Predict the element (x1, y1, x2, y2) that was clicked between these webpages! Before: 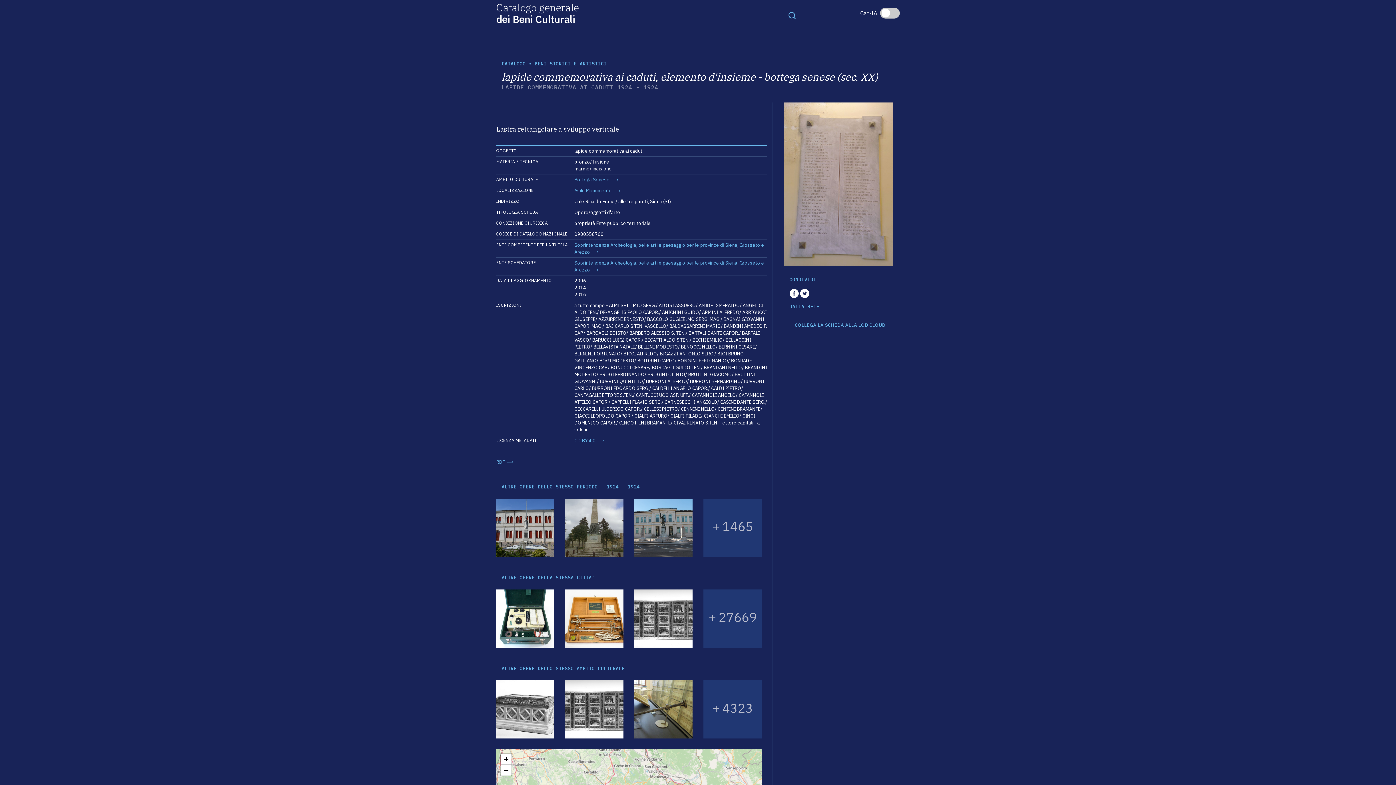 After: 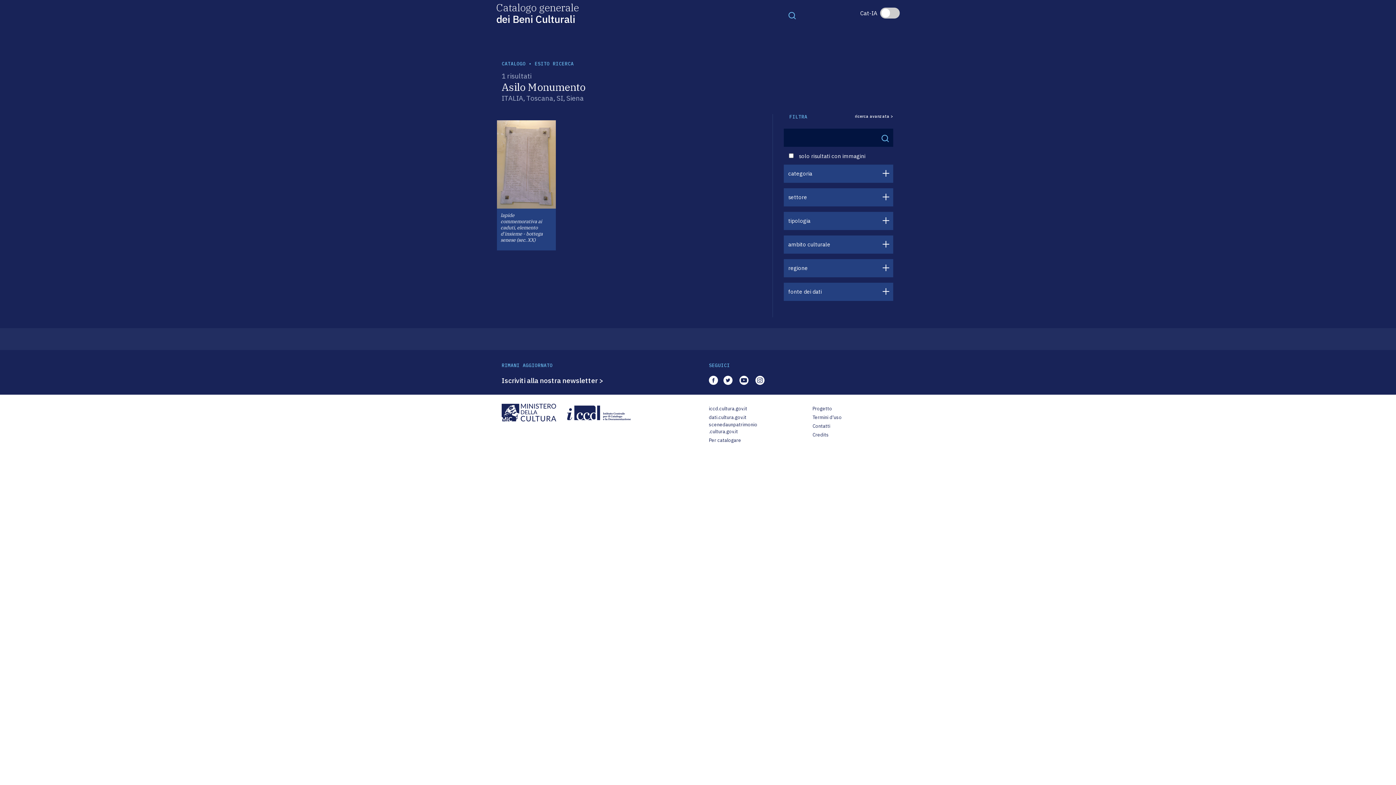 Action: label: Asilo Monumento bbox: (574, 187, 620, 193)